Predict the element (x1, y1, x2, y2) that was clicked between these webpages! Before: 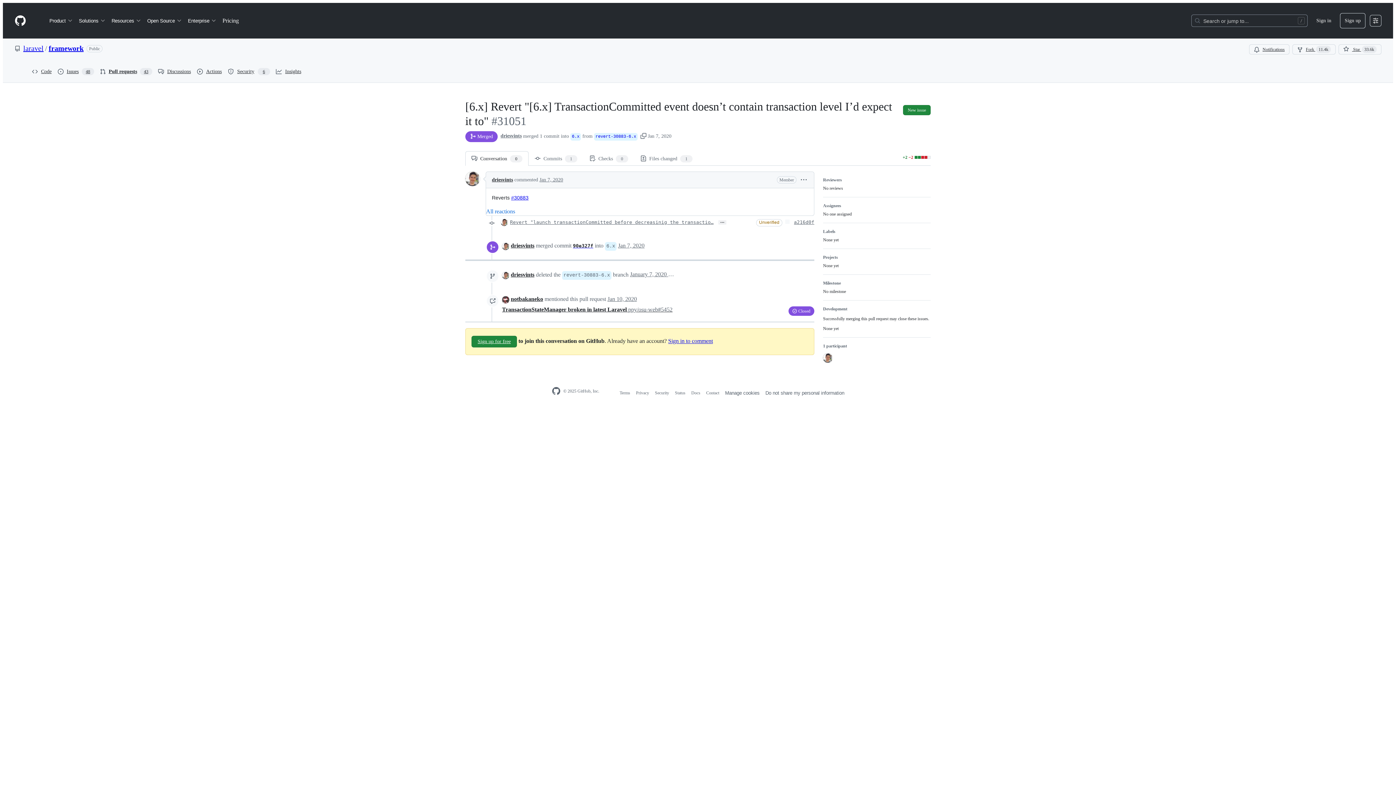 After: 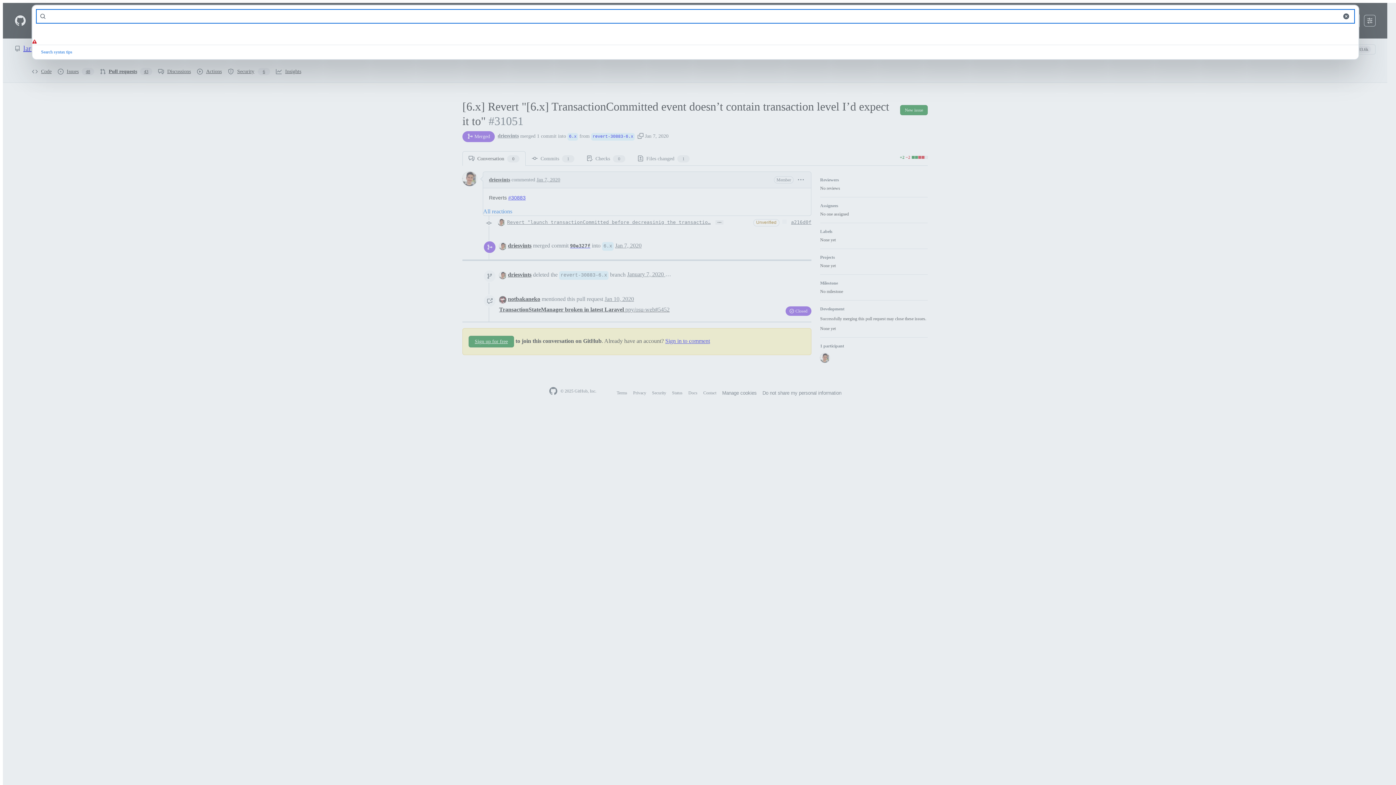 Action: label: Search or jump to… bbox: (1192, 14, 1307, 26)